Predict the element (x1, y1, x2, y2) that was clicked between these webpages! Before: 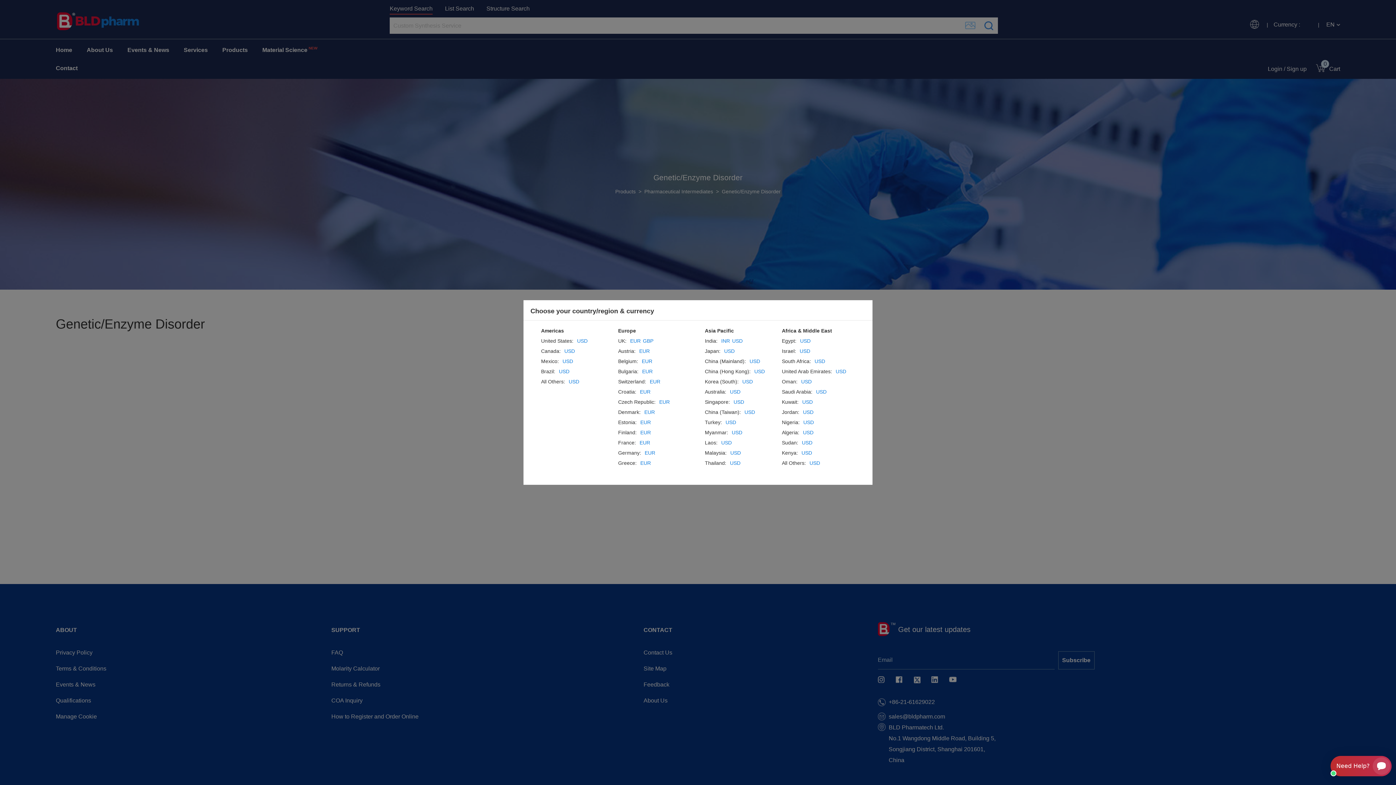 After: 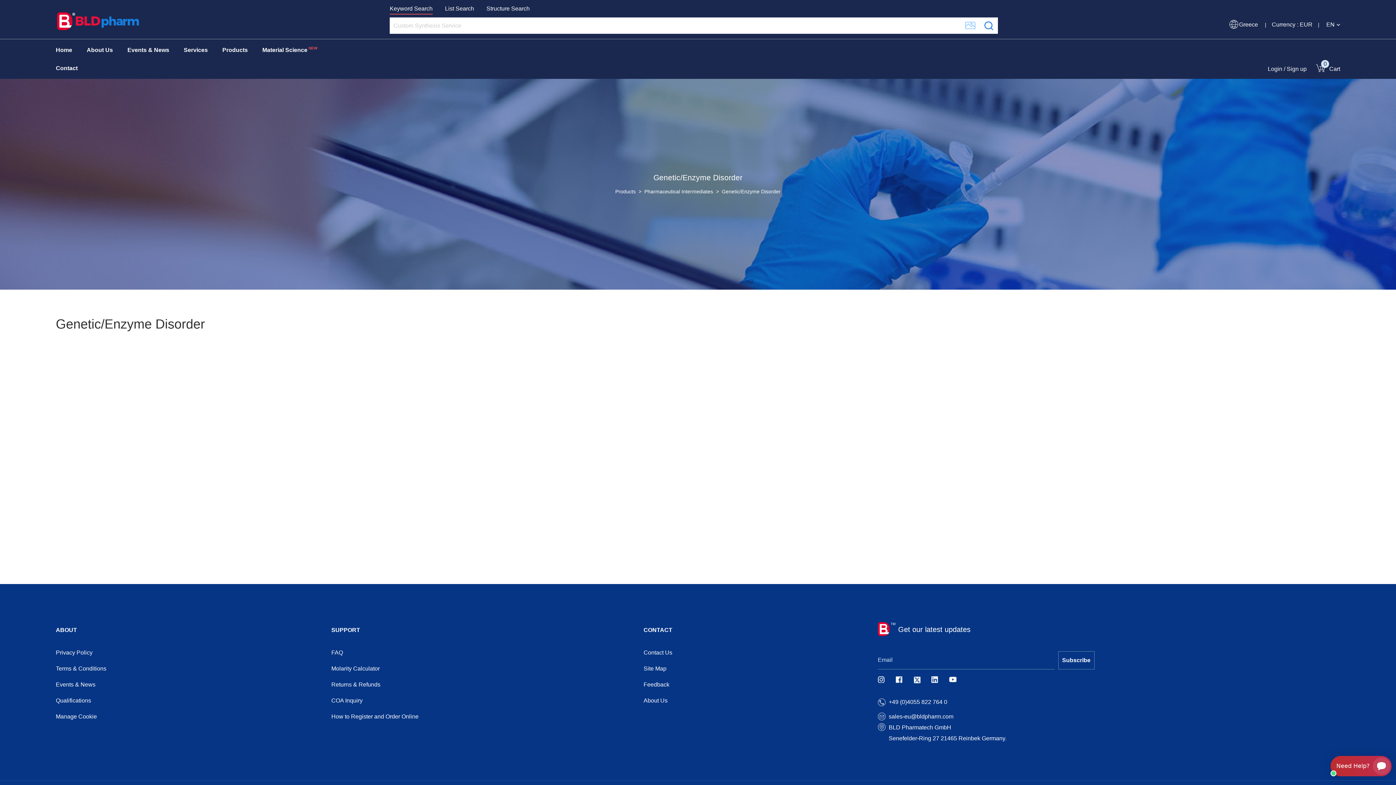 Action: bbox: (640, 458, 651, 468) label: EUR